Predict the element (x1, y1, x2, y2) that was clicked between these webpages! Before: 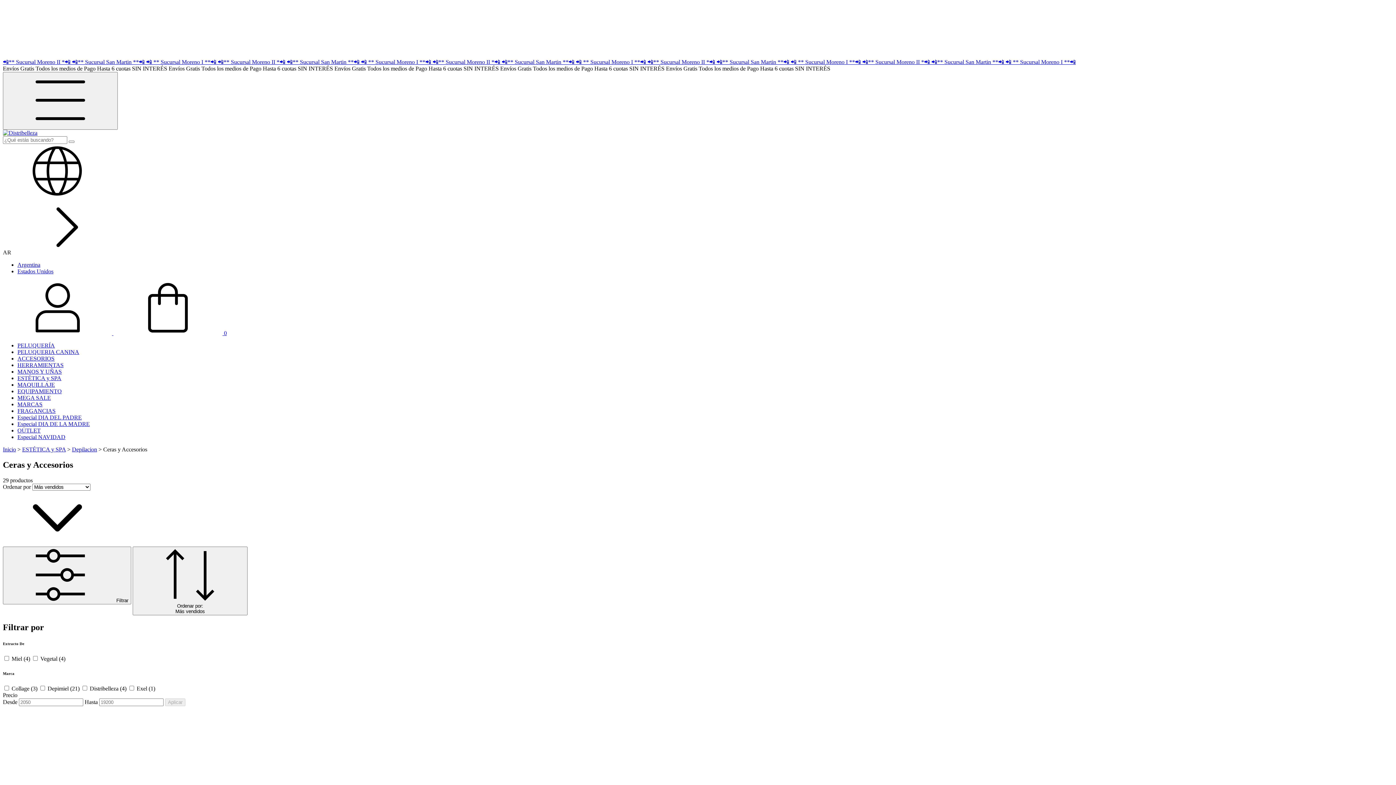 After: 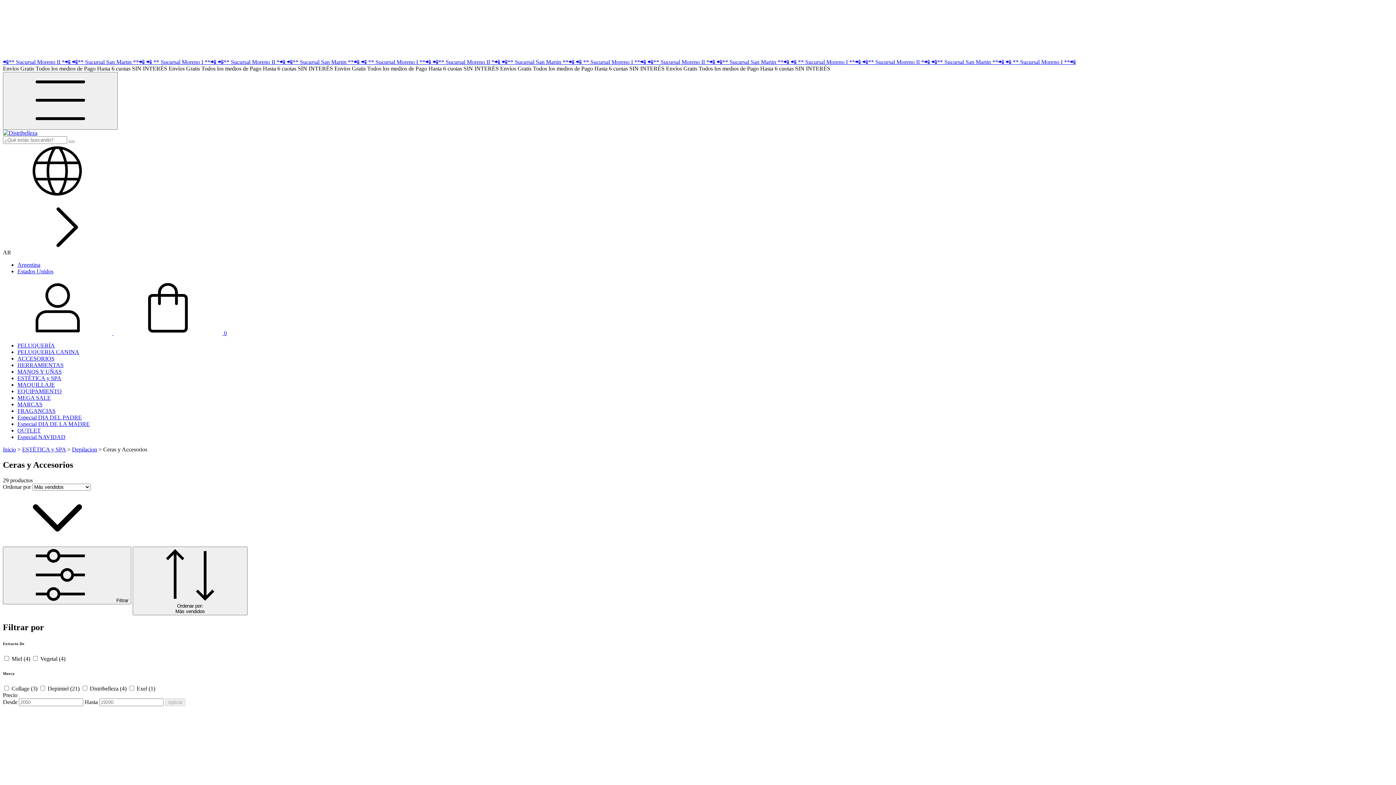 Action: bbox: (113, 330, 226, 336) label:  0